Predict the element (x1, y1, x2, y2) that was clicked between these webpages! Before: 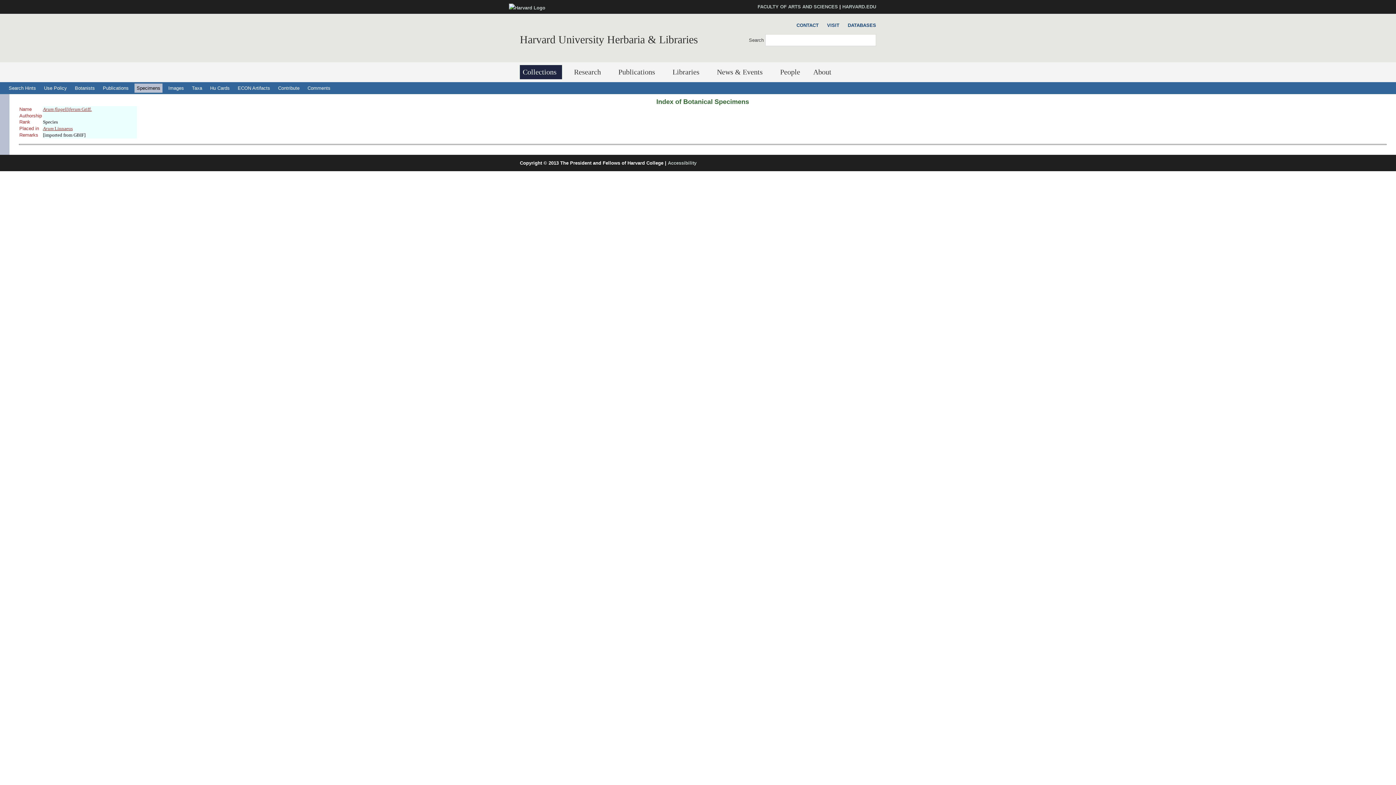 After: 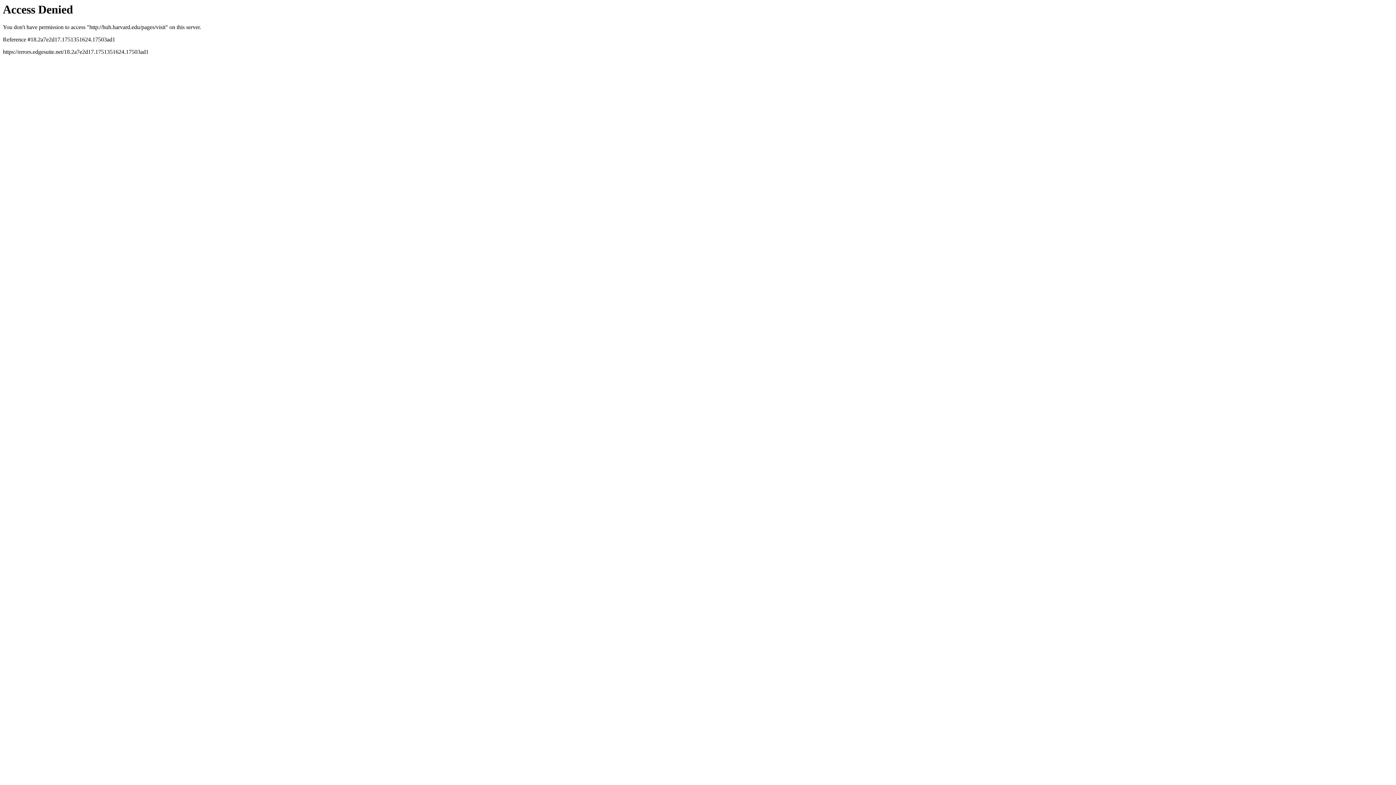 Action: label: VISIT bbox: (823, 21, 839, 29)